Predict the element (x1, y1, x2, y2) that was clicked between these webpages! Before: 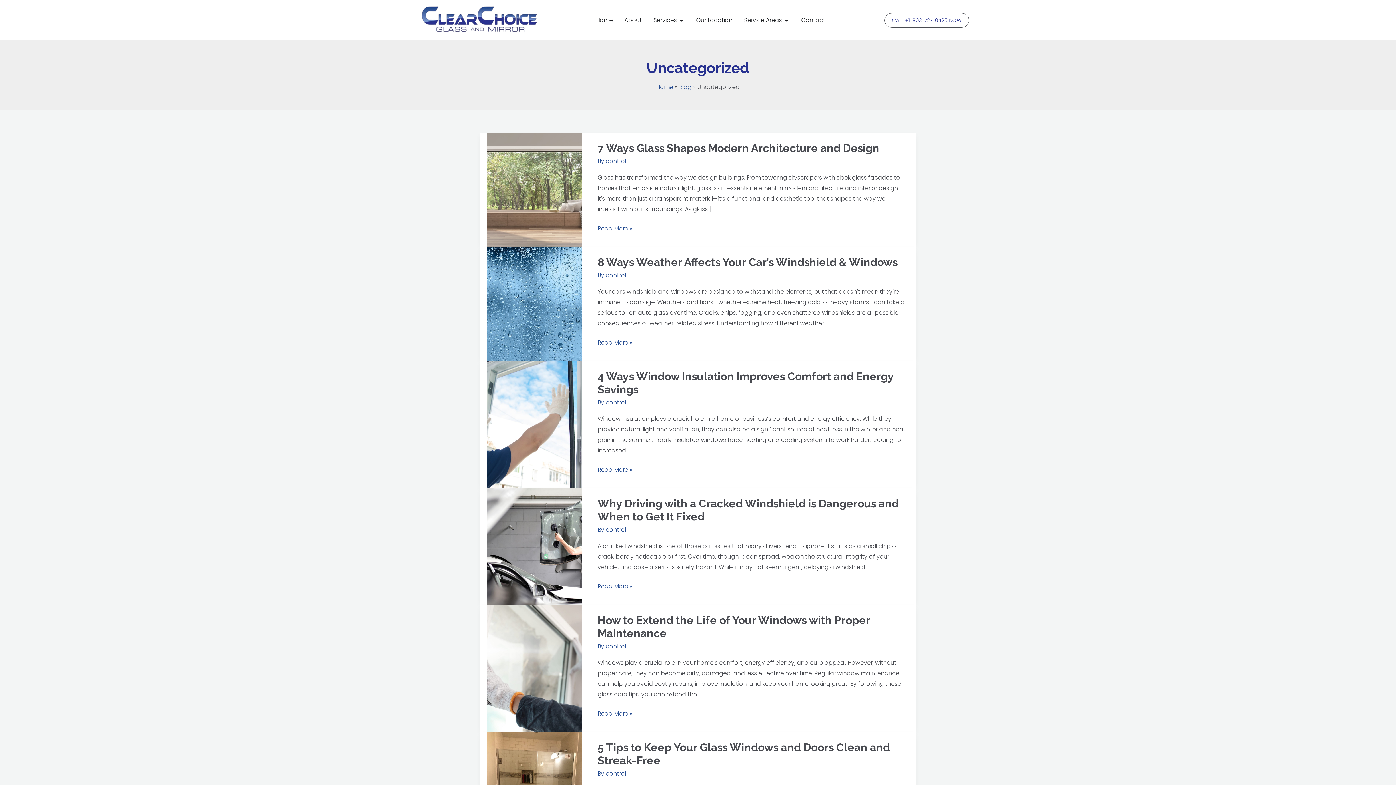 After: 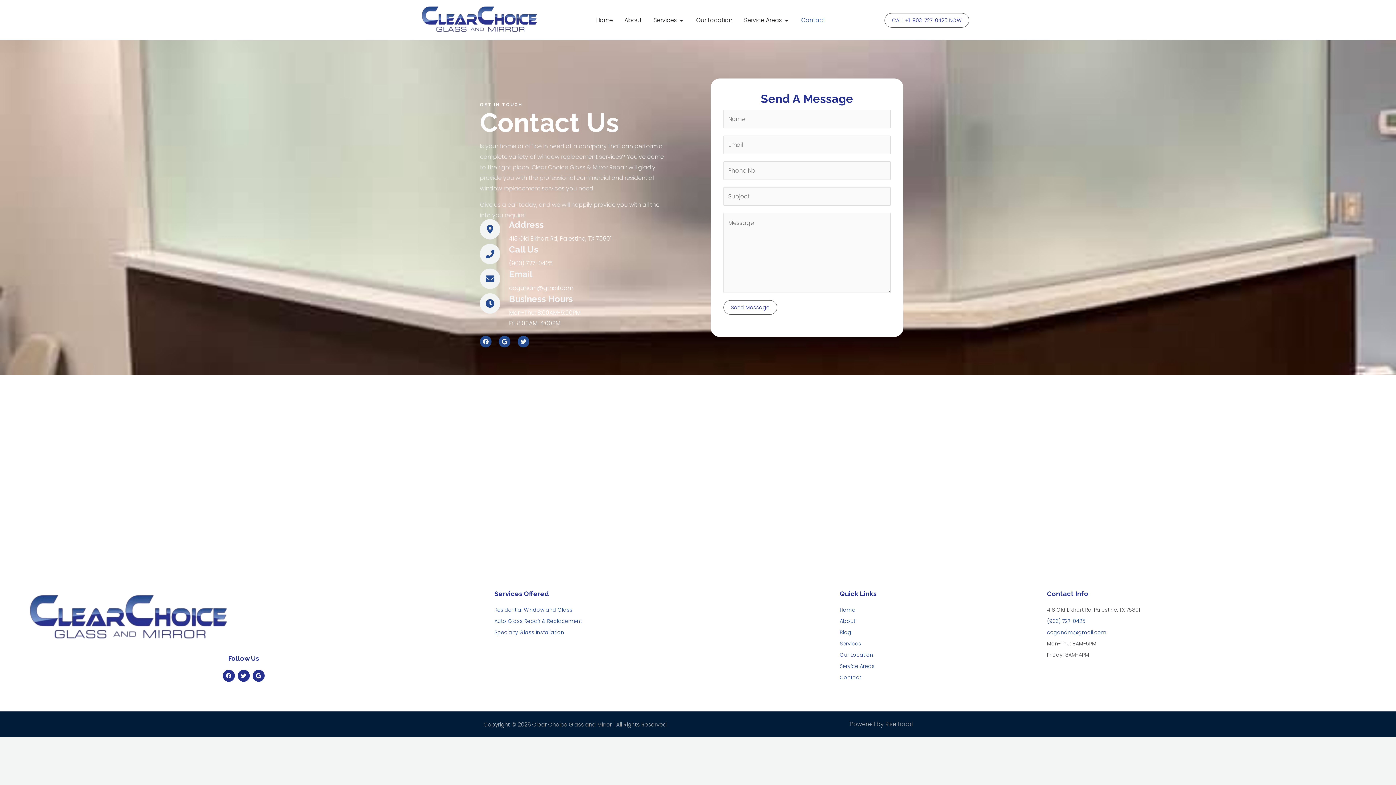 Action: label: Contact bbox: (801, 15, 825, 24)